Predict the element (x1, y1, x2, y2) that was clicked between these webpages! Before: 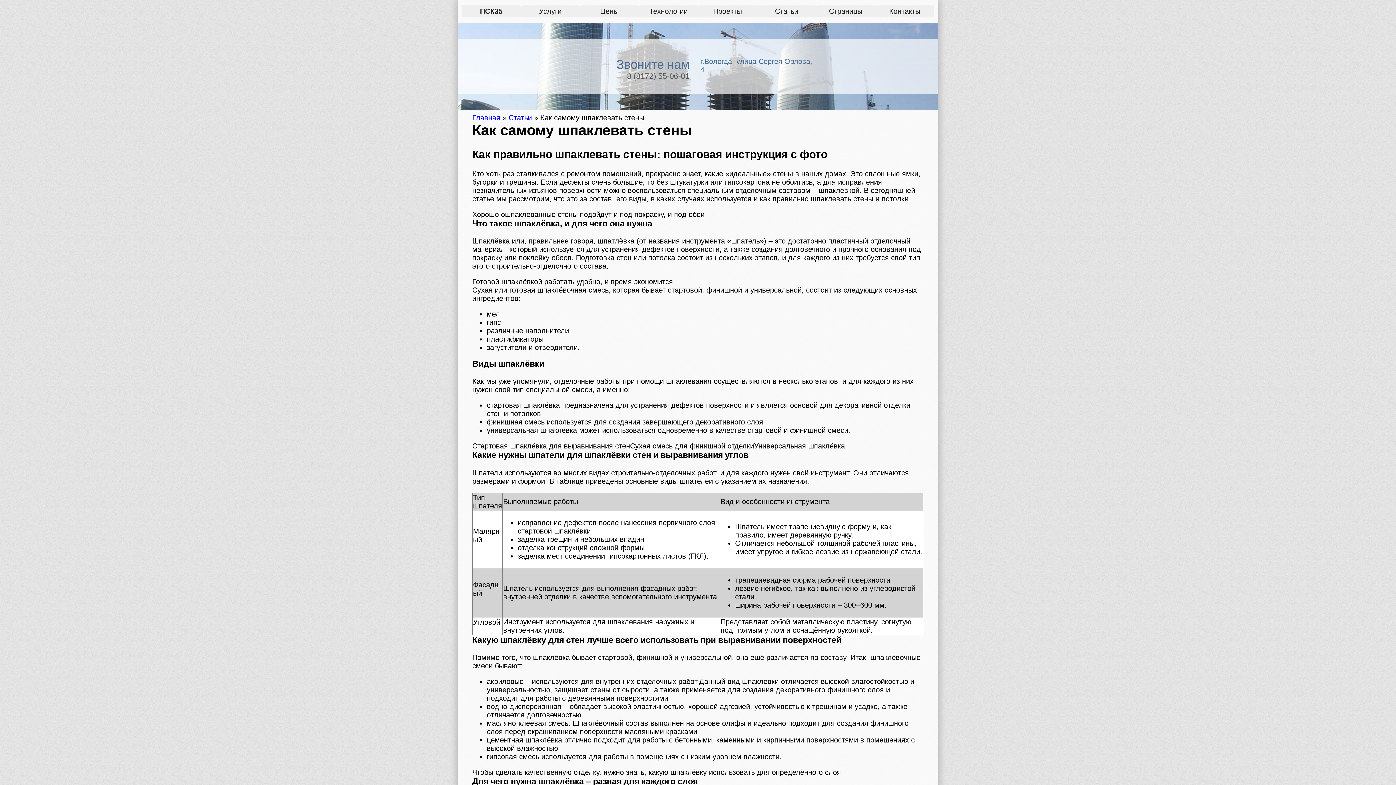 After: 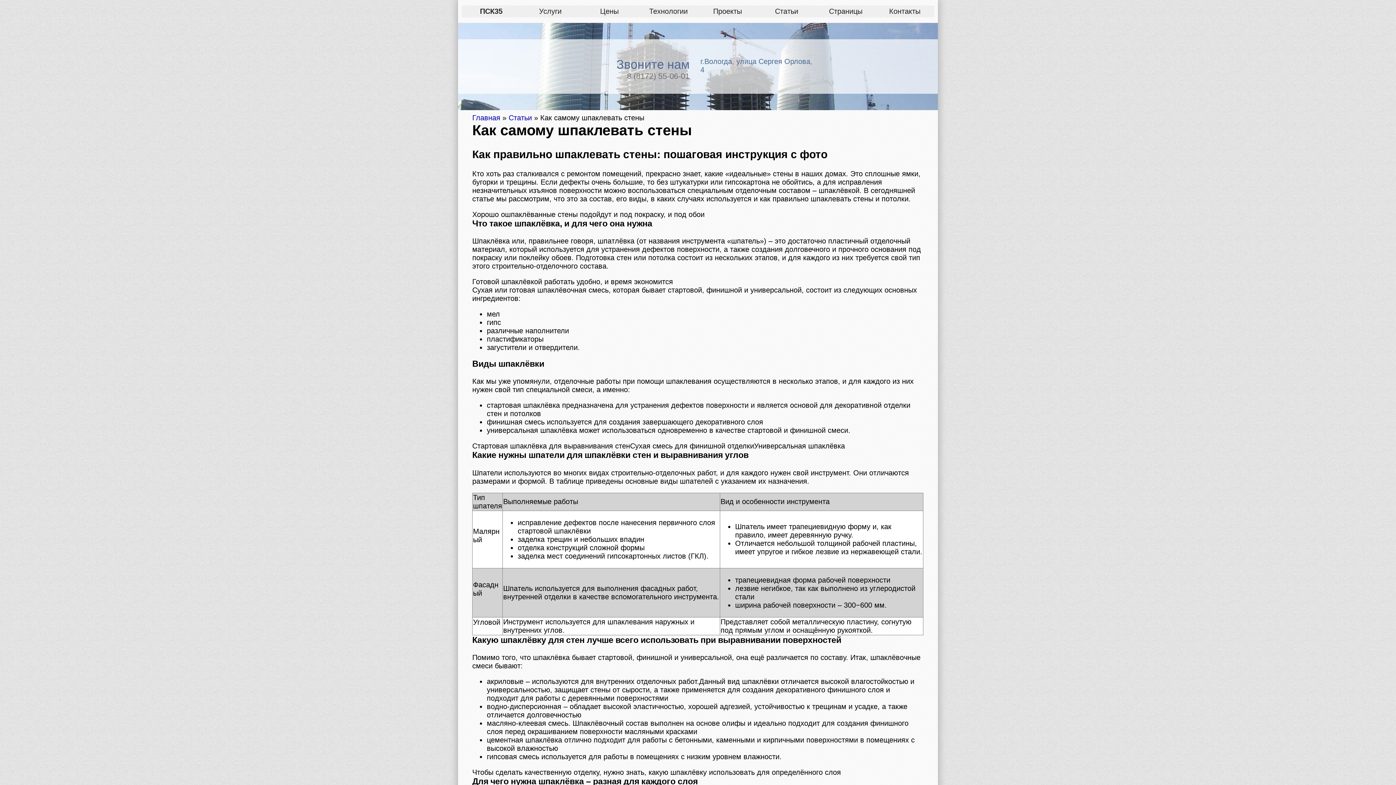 Action: label: 8 (8172) 55-06-01 bbox: (627, 71, 689, 80)